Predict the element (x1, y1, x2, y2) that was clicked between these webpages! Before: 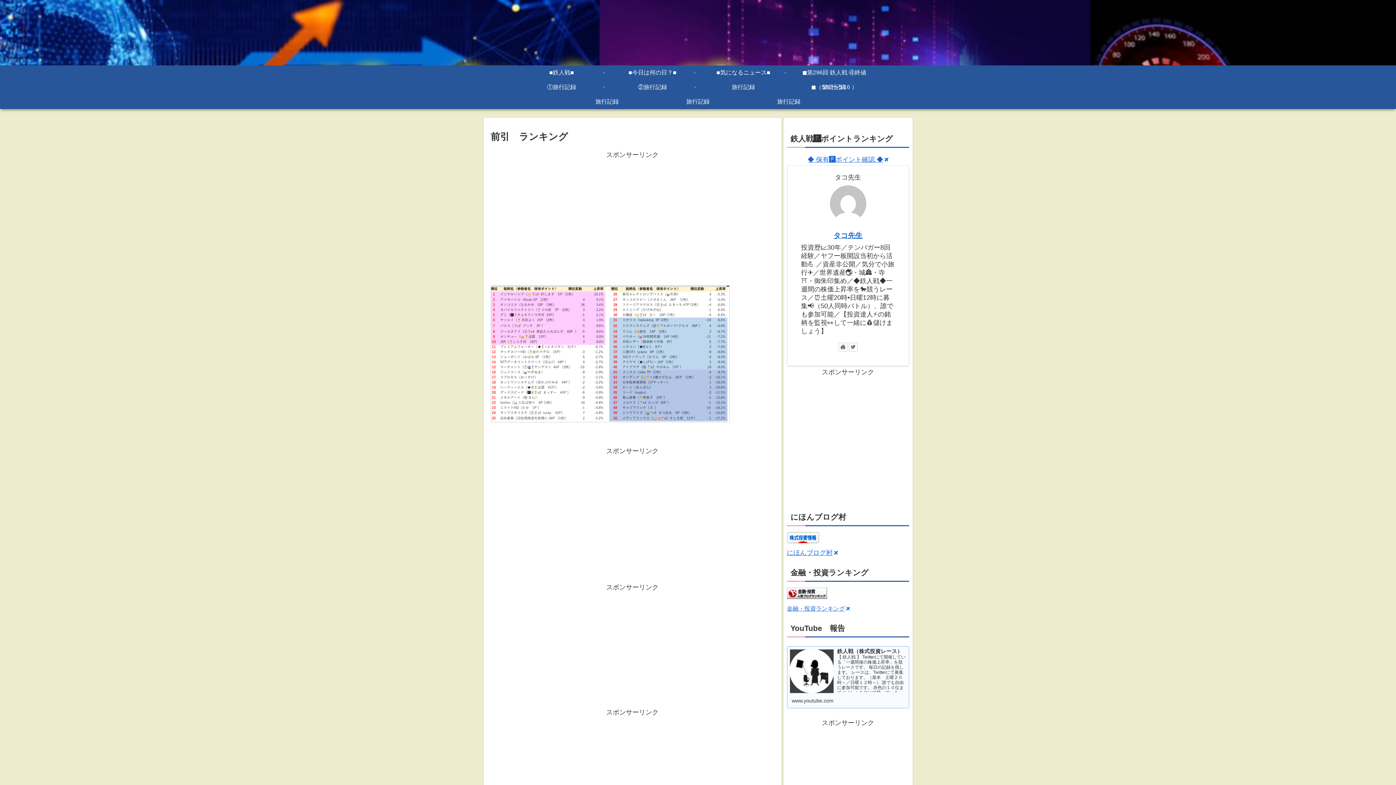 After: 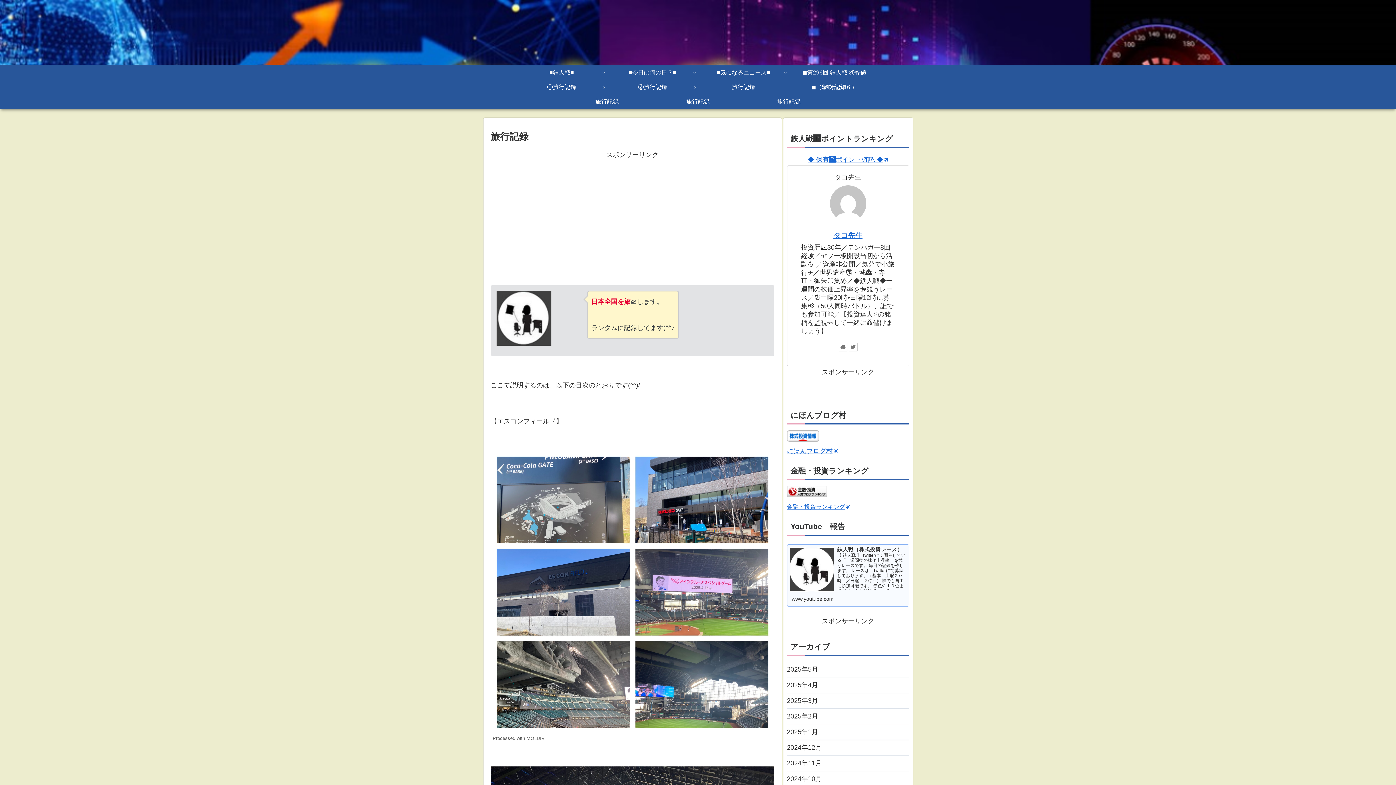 Action: label: 旅行記録 bbox: (698, 80, 789, 94)